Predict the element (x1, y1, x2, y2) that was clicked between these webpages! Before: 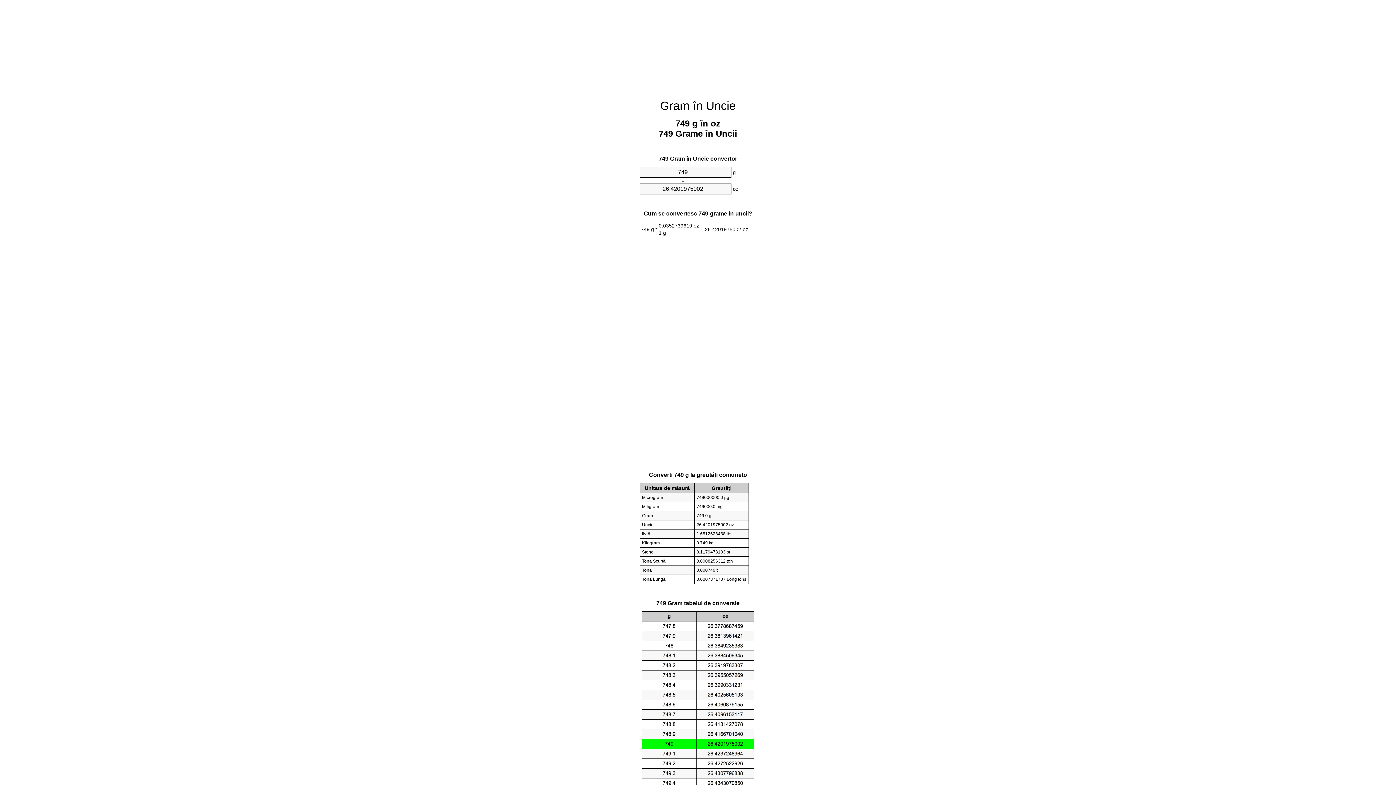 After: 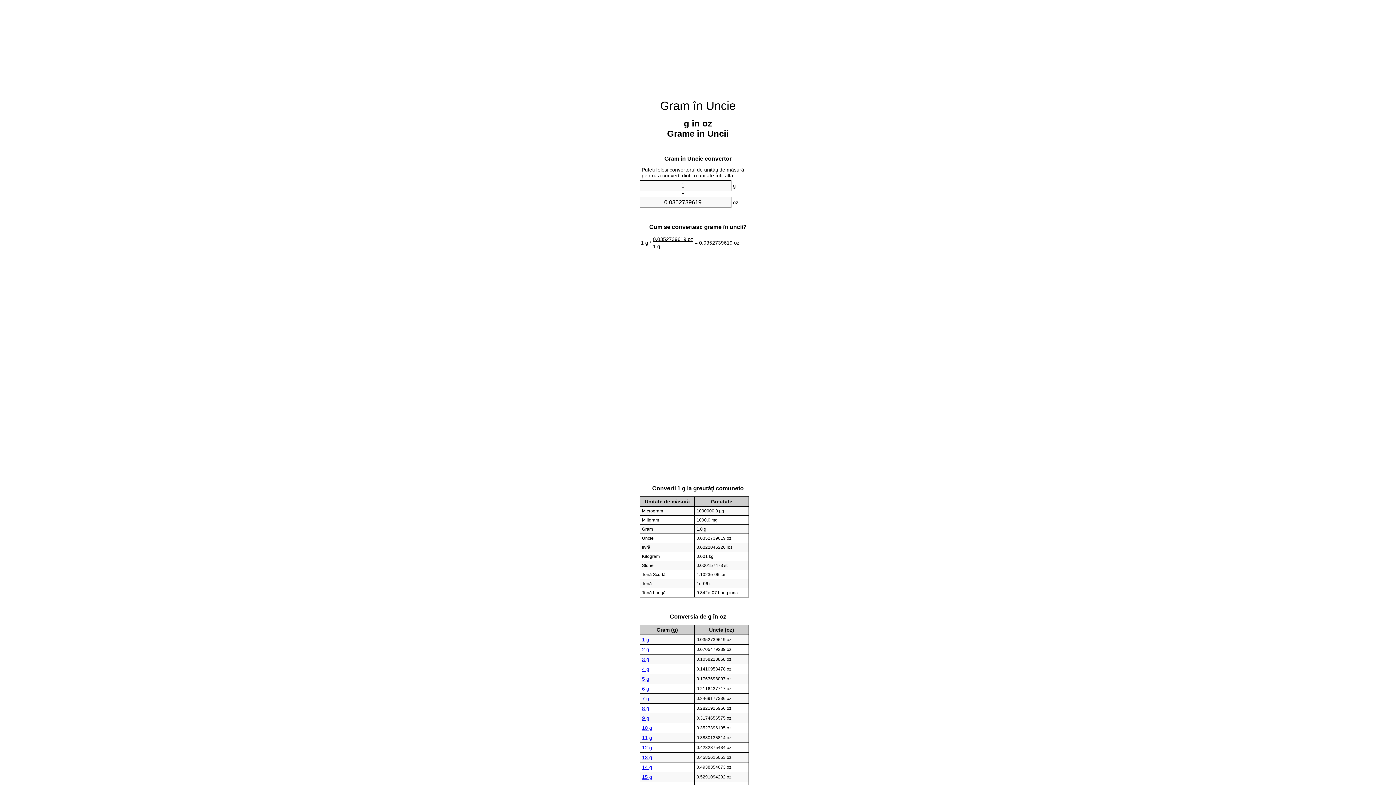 Action: label: Gram în Uncie bbox: (660, 99, 736, 112)